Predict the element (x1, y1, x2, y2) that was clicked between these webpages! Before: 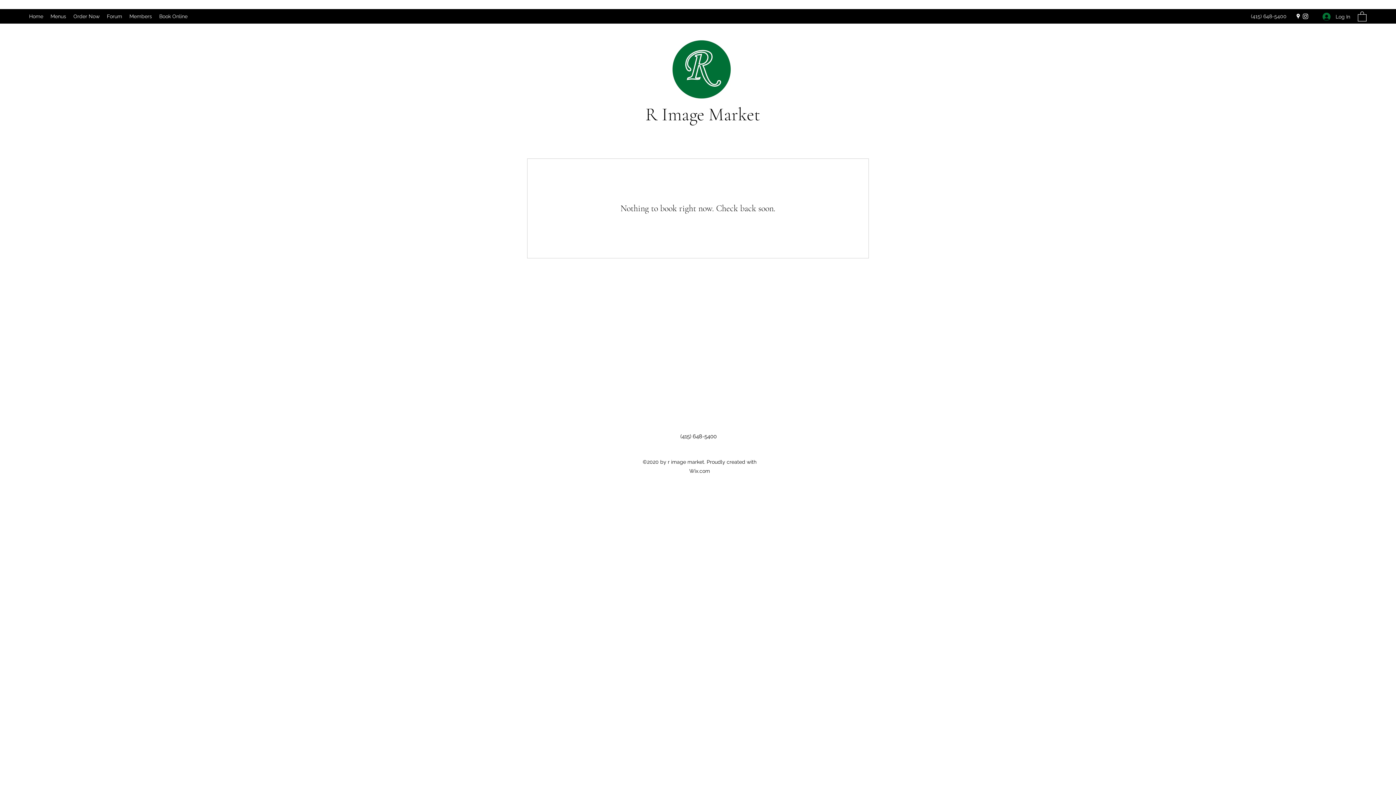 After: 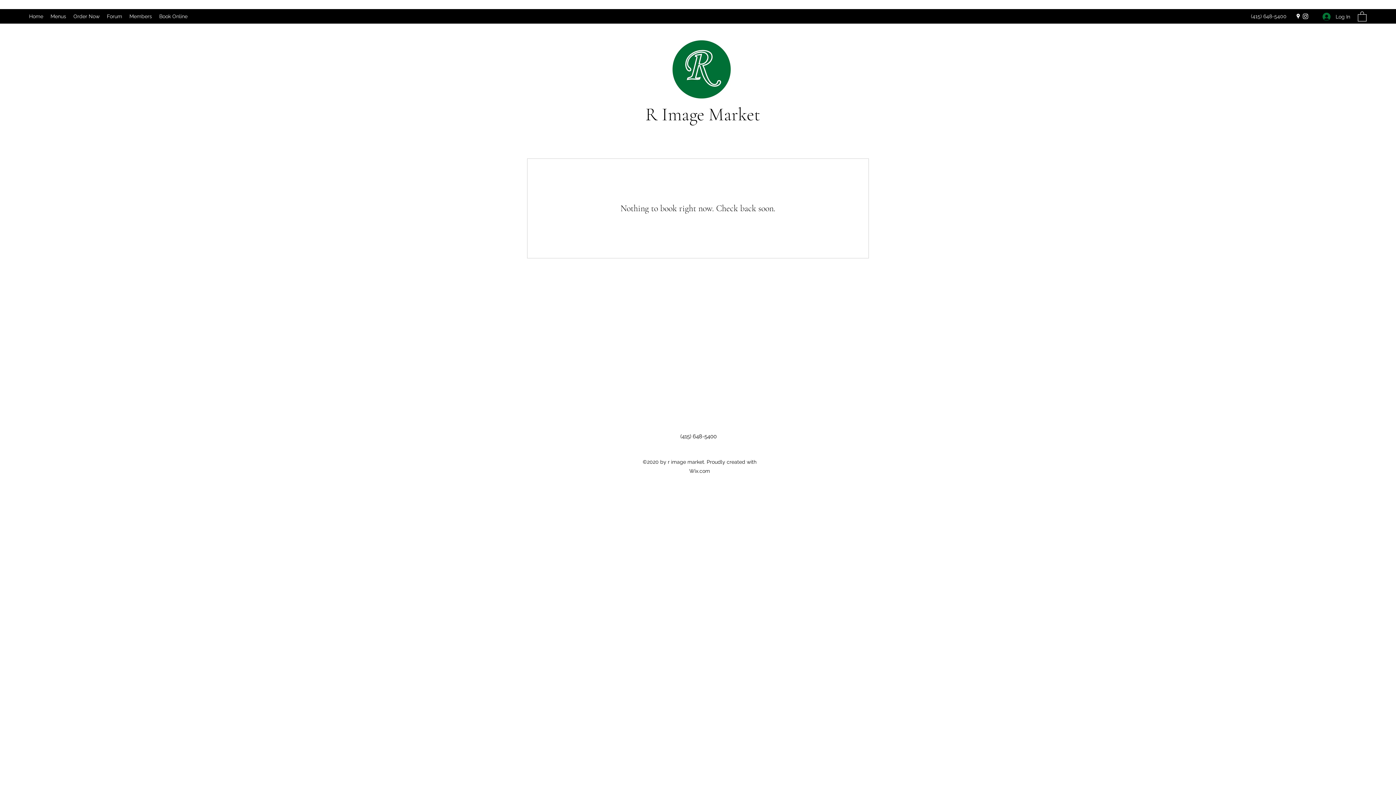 Action: bbox: (1294, 12, 1302, 20) label: Google Places